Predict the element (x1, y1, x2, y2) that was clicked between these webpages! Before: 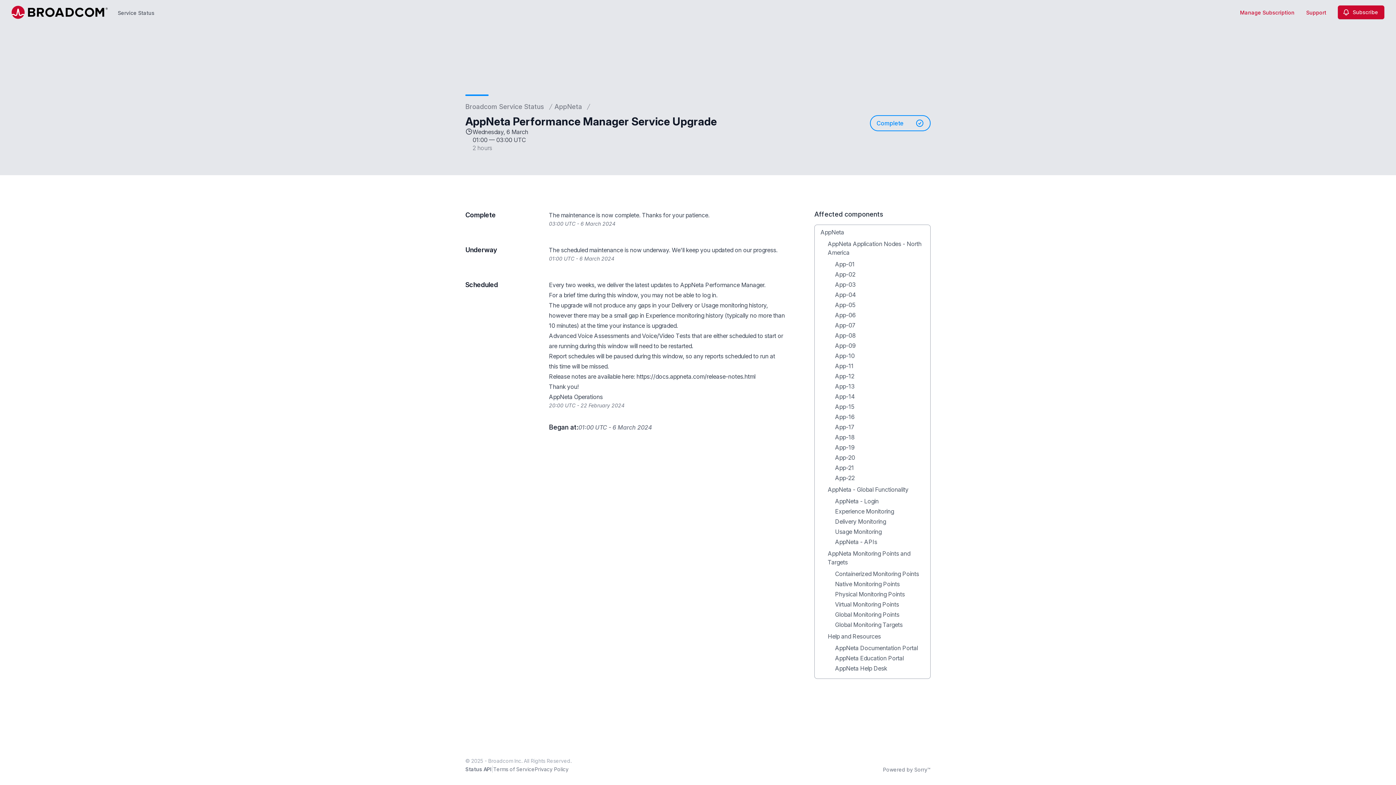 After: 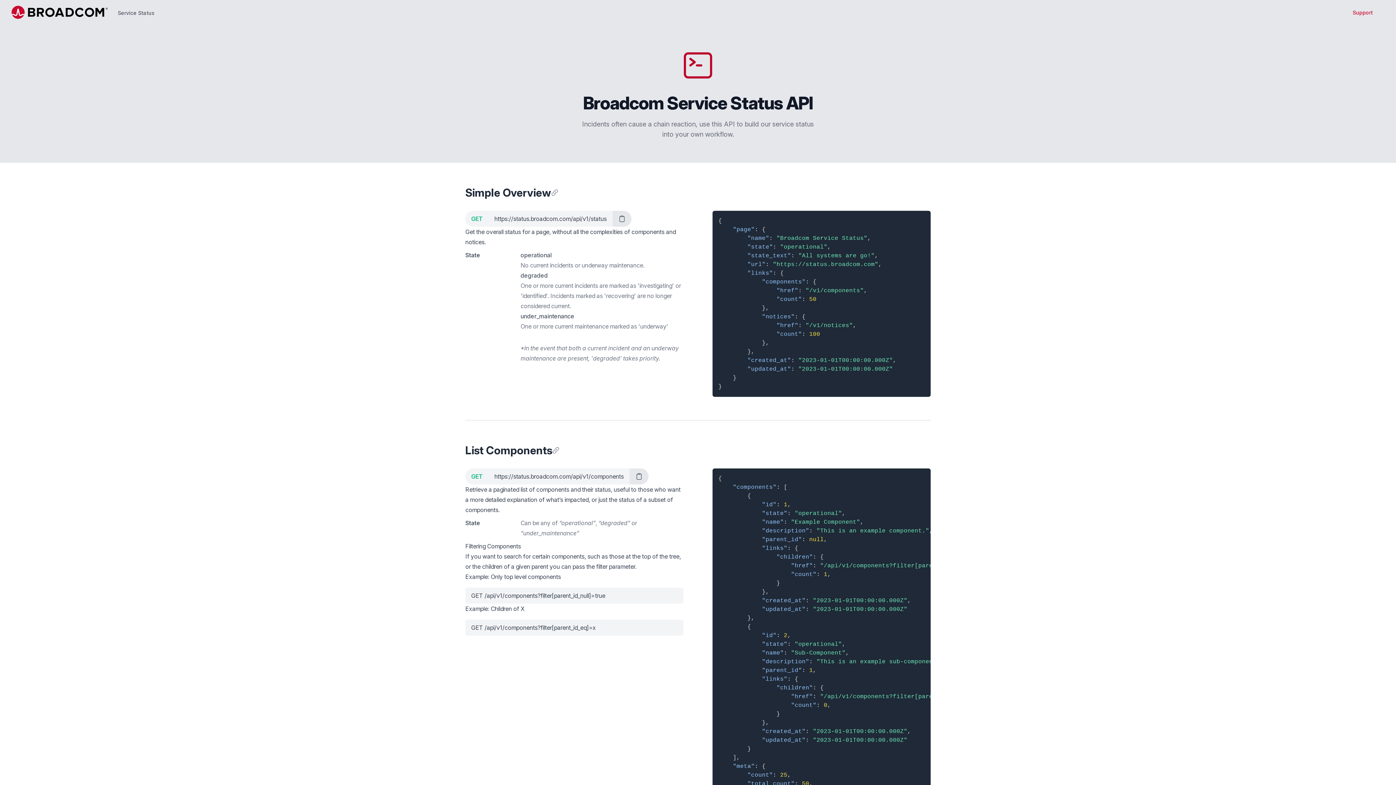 Action: label: Status API bbox: (465, 766, 491, 772)